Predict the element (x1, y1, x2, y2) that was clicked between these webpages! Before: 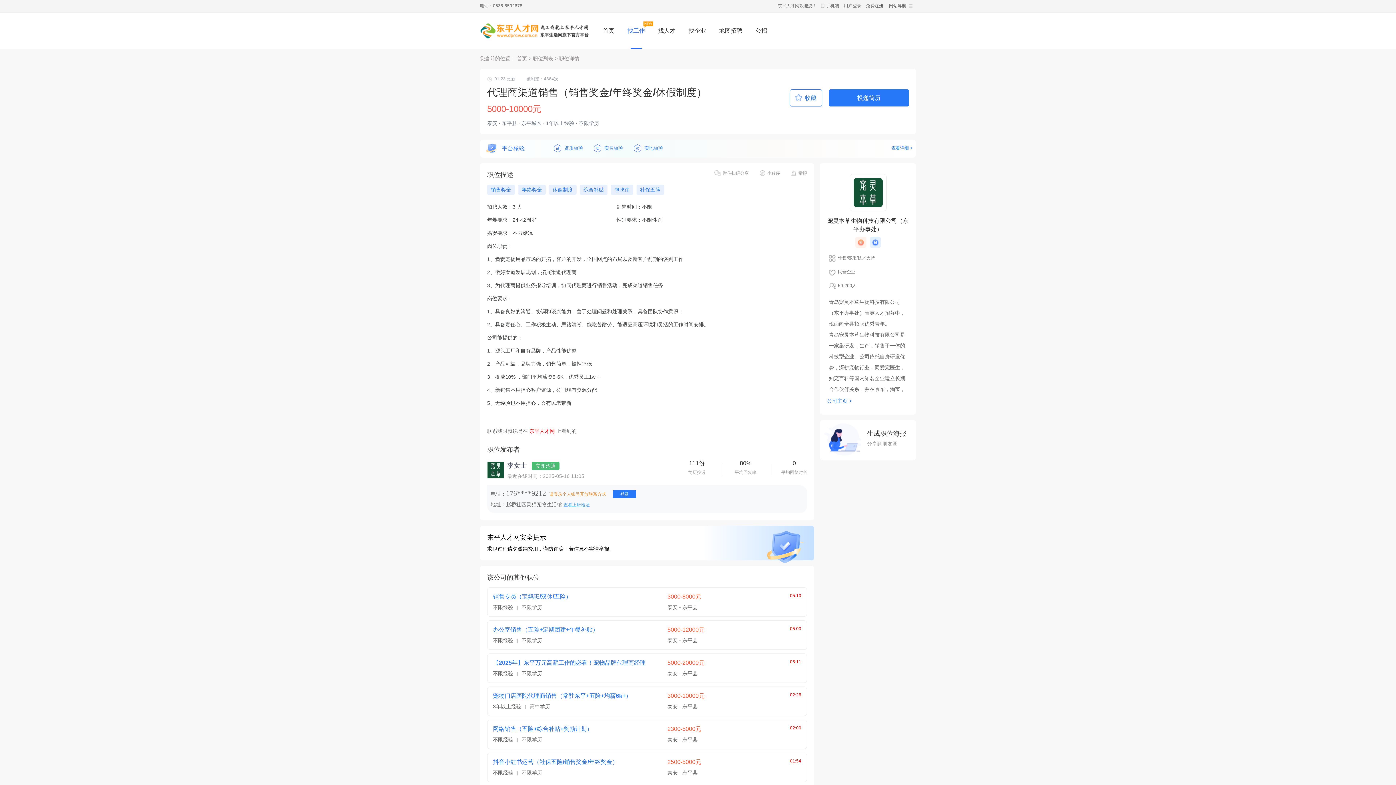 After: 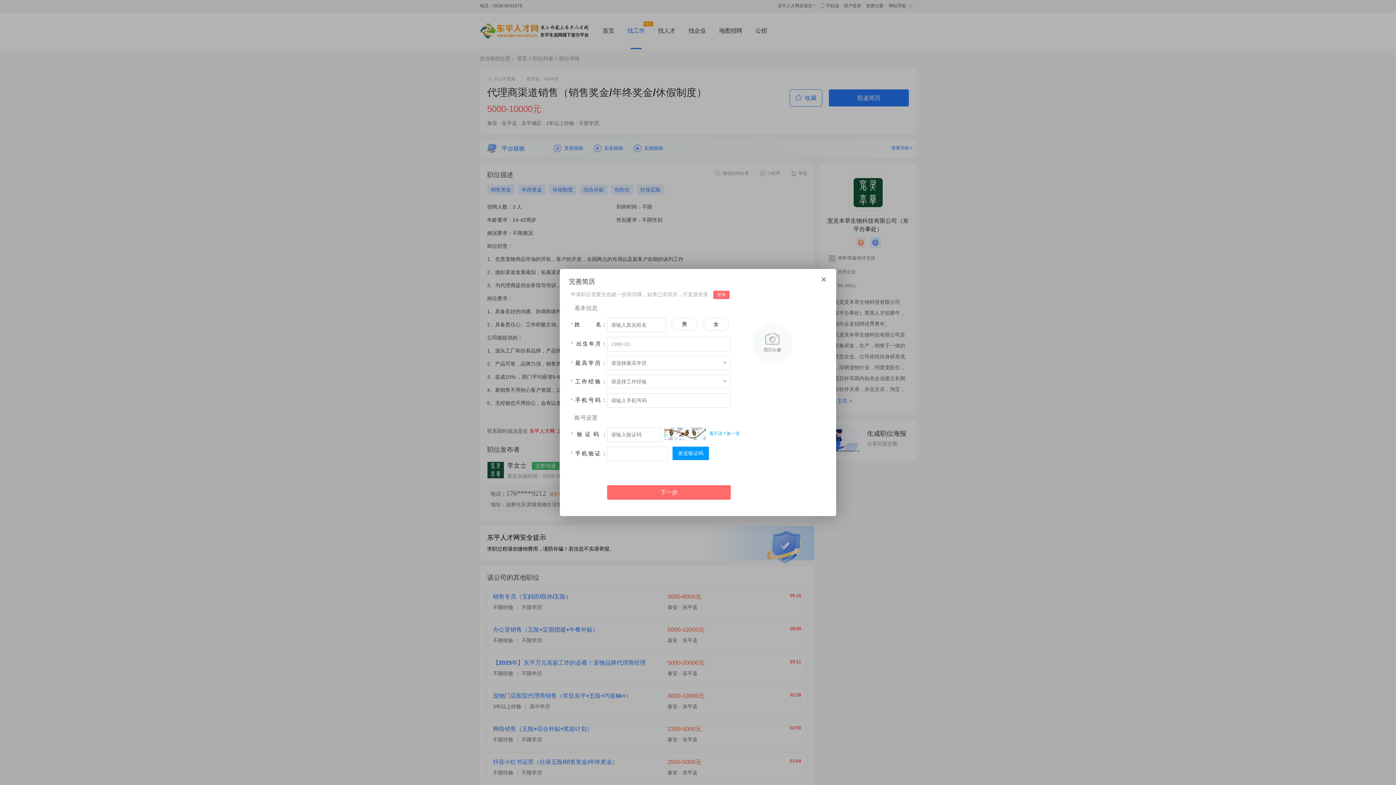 Action: bbox: (829, 89, 909, 106) label: 投递简历